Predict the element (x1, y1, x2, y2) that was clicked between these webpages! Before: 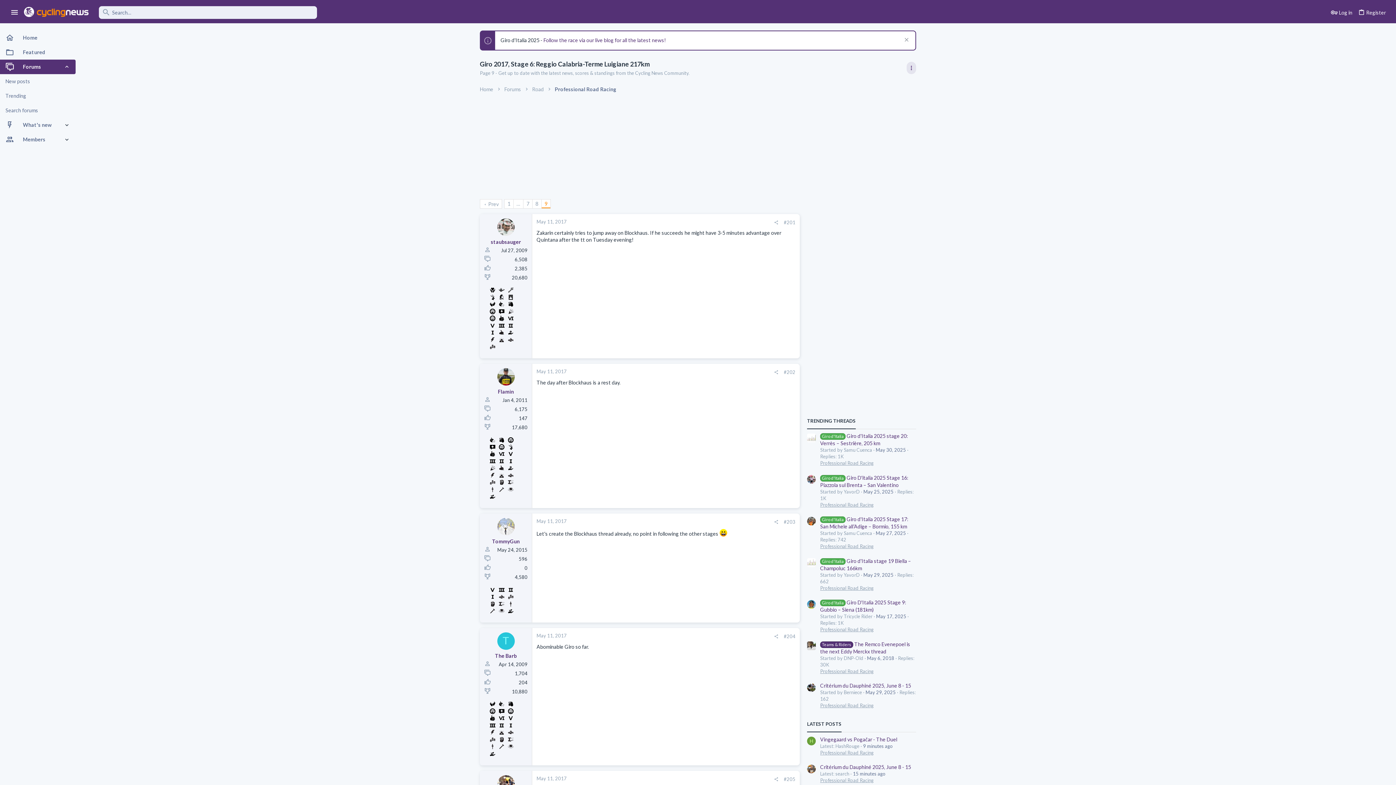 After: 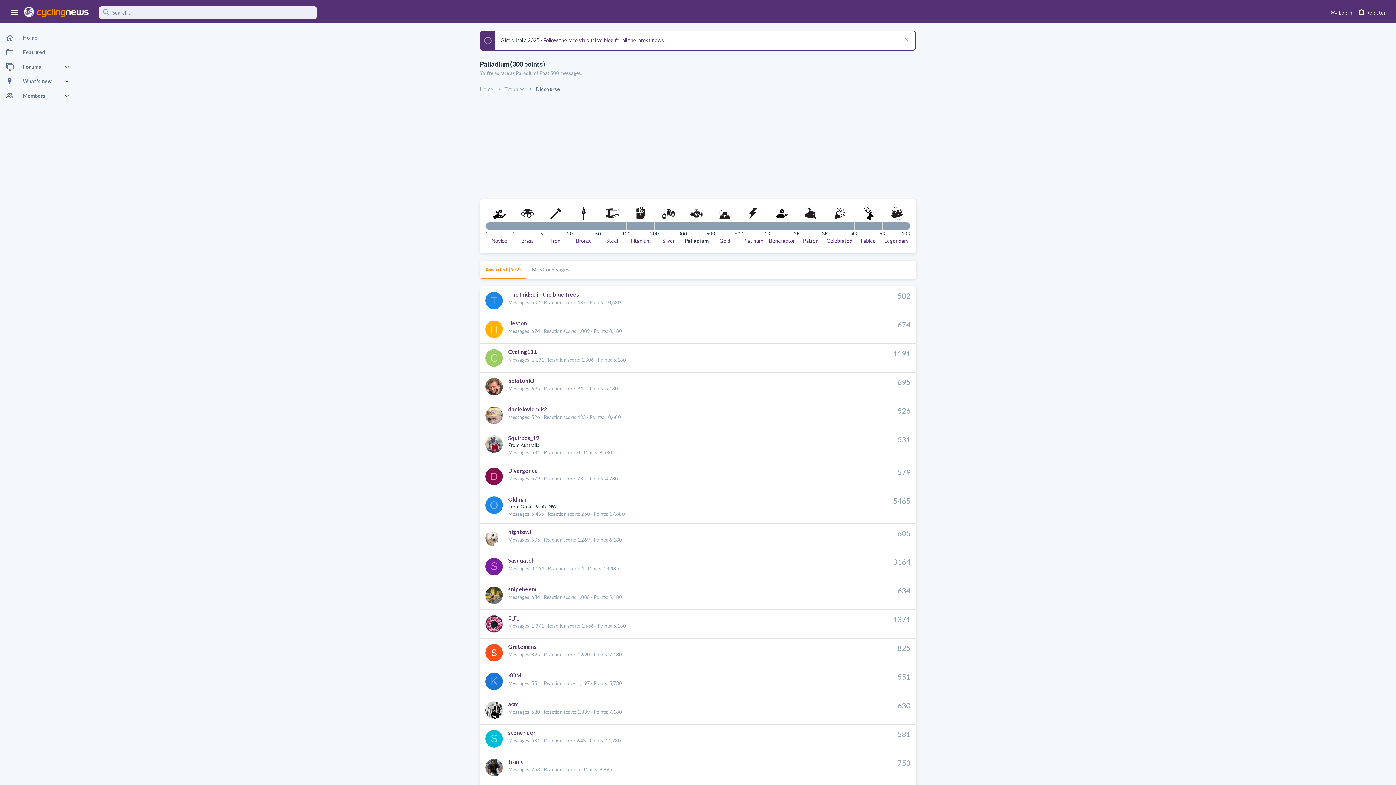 Action: bbox: (497, 592, 505, 600)